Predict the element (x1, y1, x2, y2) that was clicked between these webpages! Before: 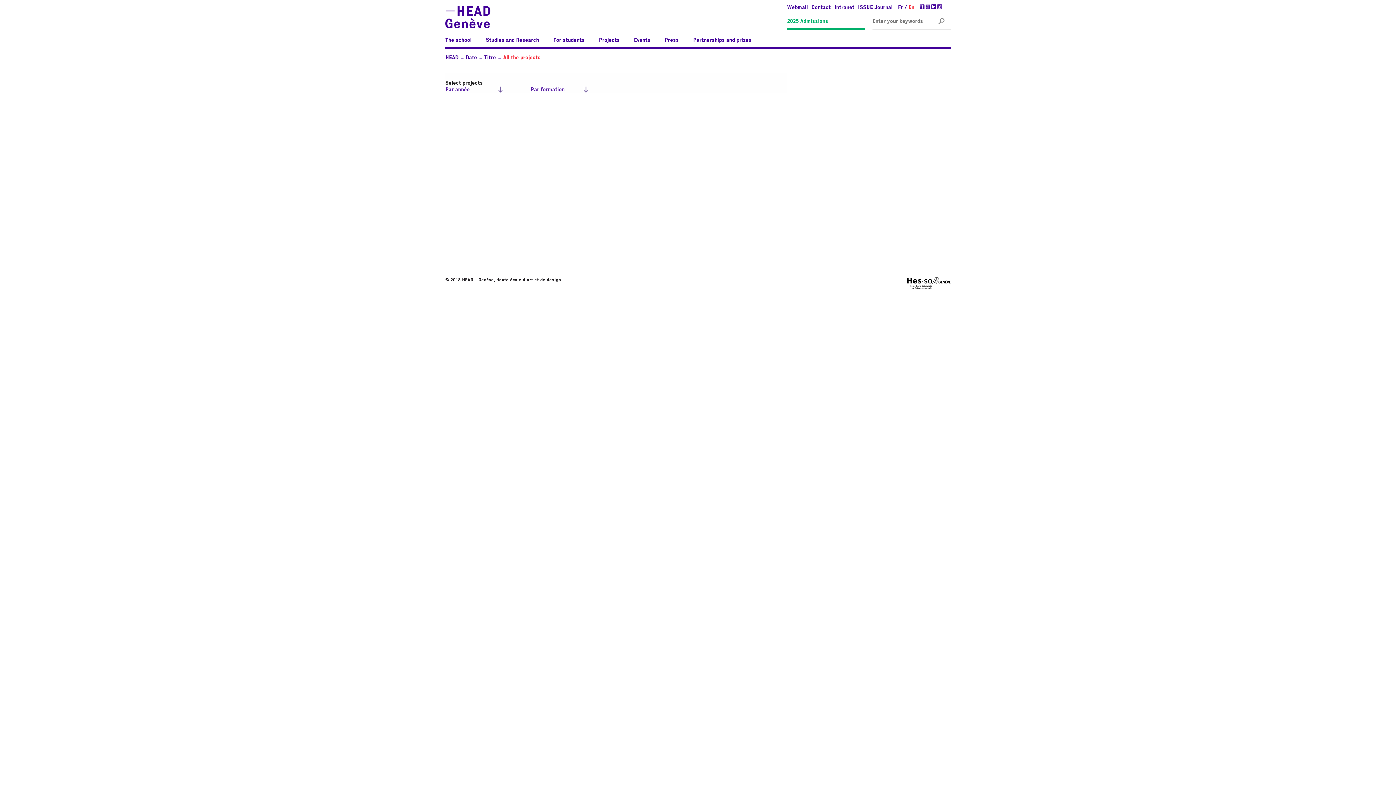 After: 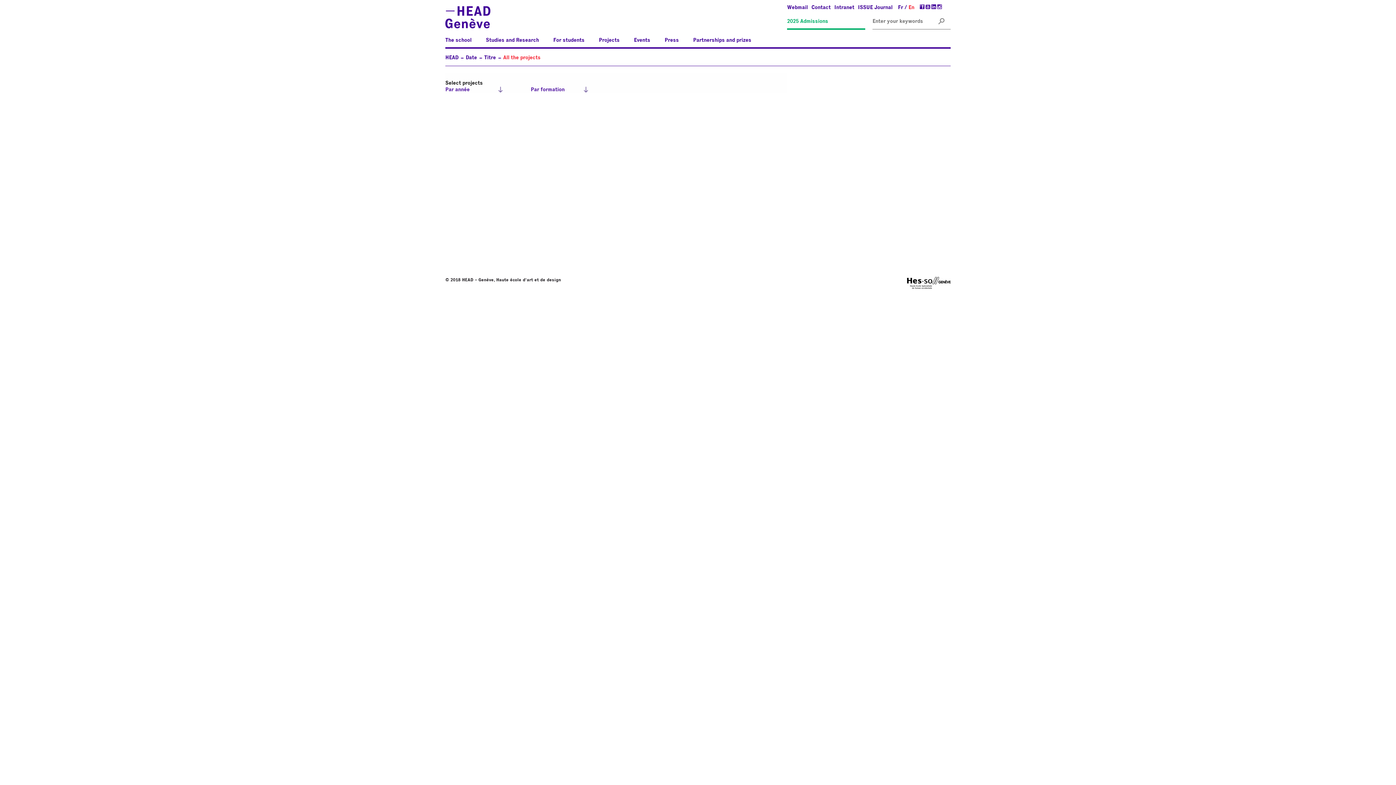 Action: bbox: (908, 5, 914, 10) label: En